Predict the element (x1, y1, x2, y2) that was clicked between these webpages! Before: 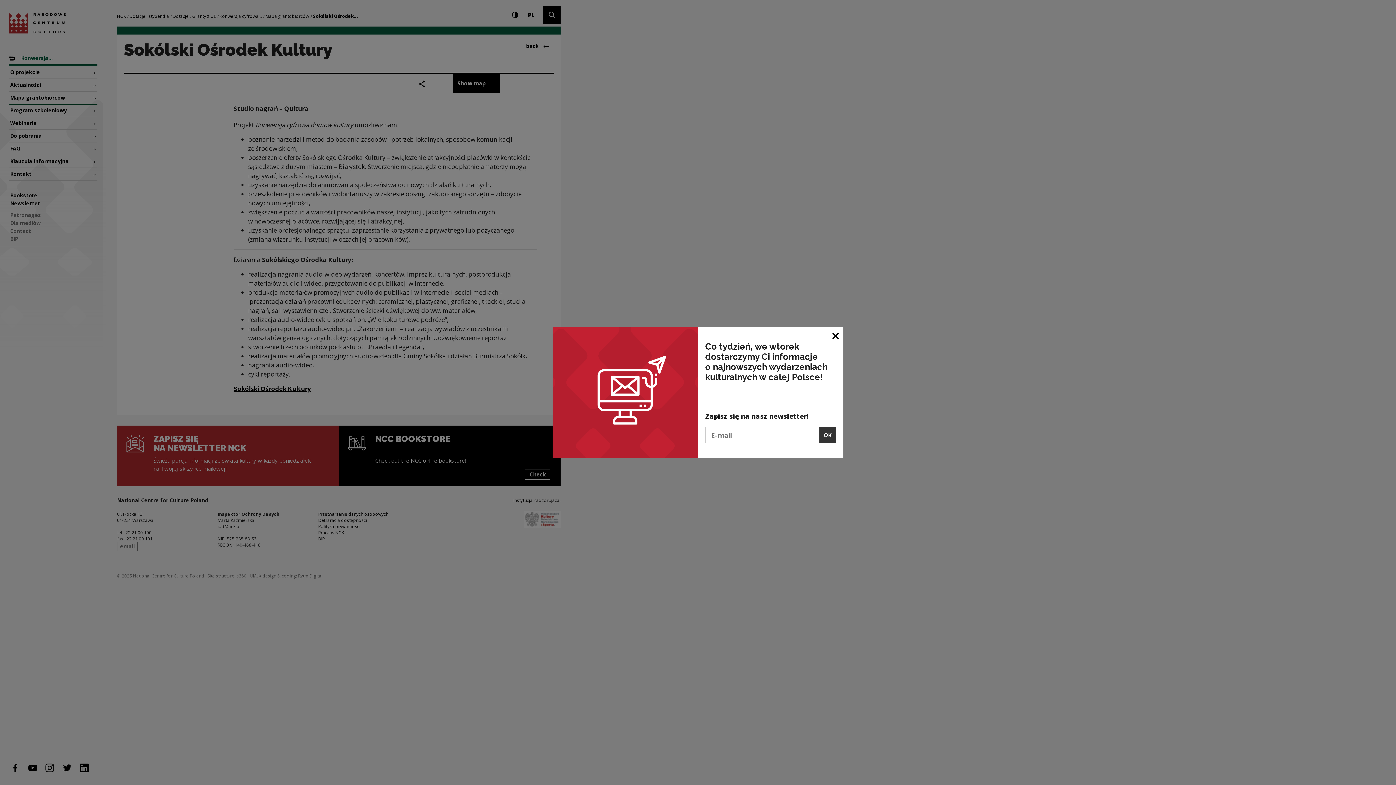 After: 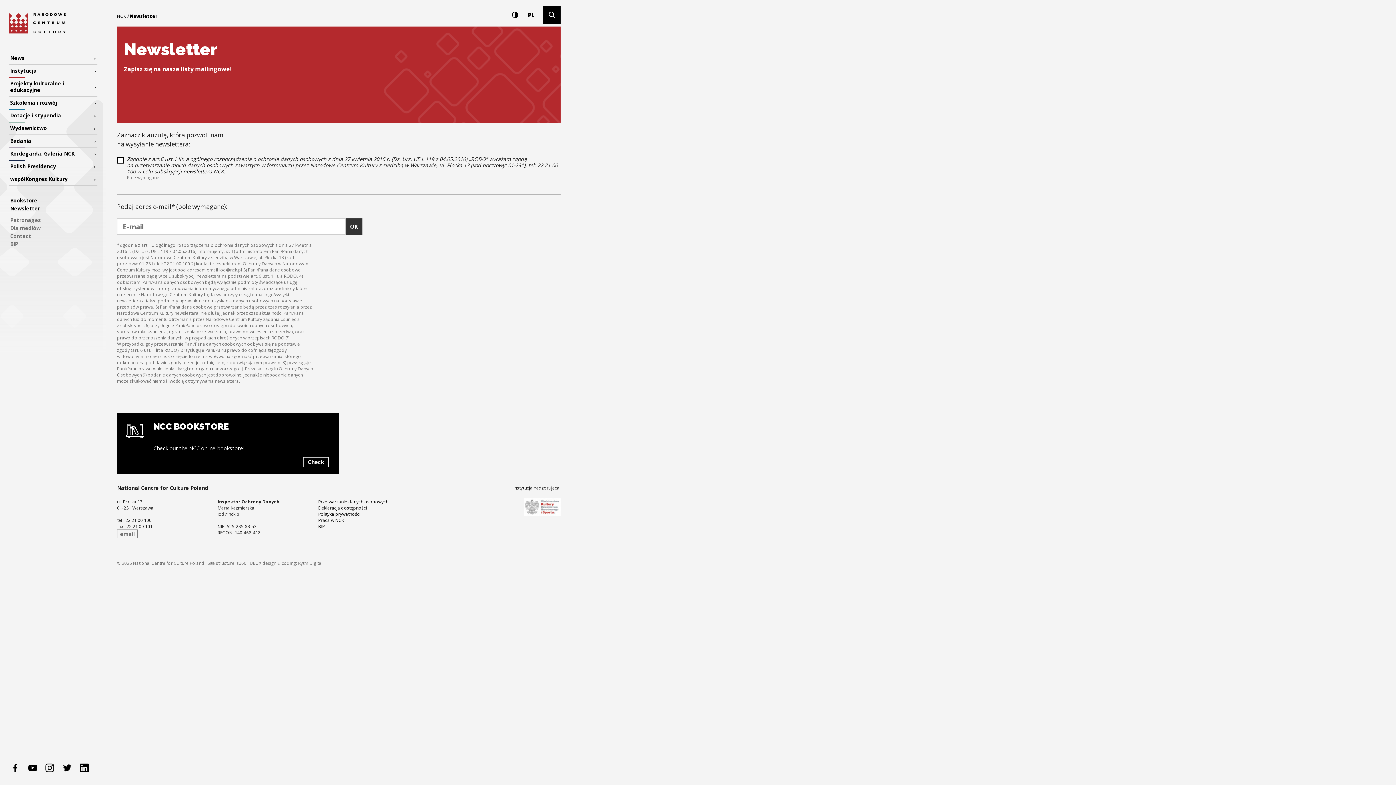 Action: bbox: (819, 427, 836, 443) label: OK